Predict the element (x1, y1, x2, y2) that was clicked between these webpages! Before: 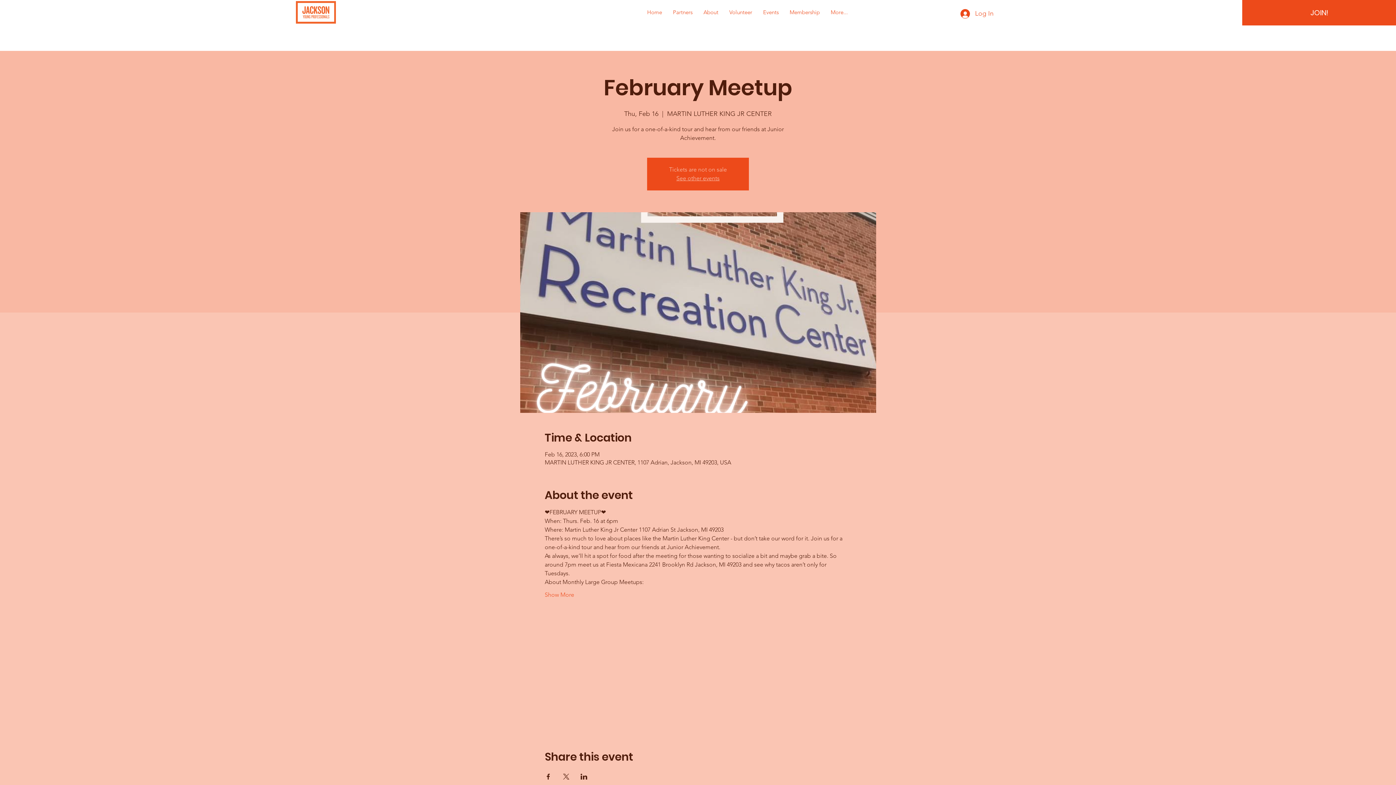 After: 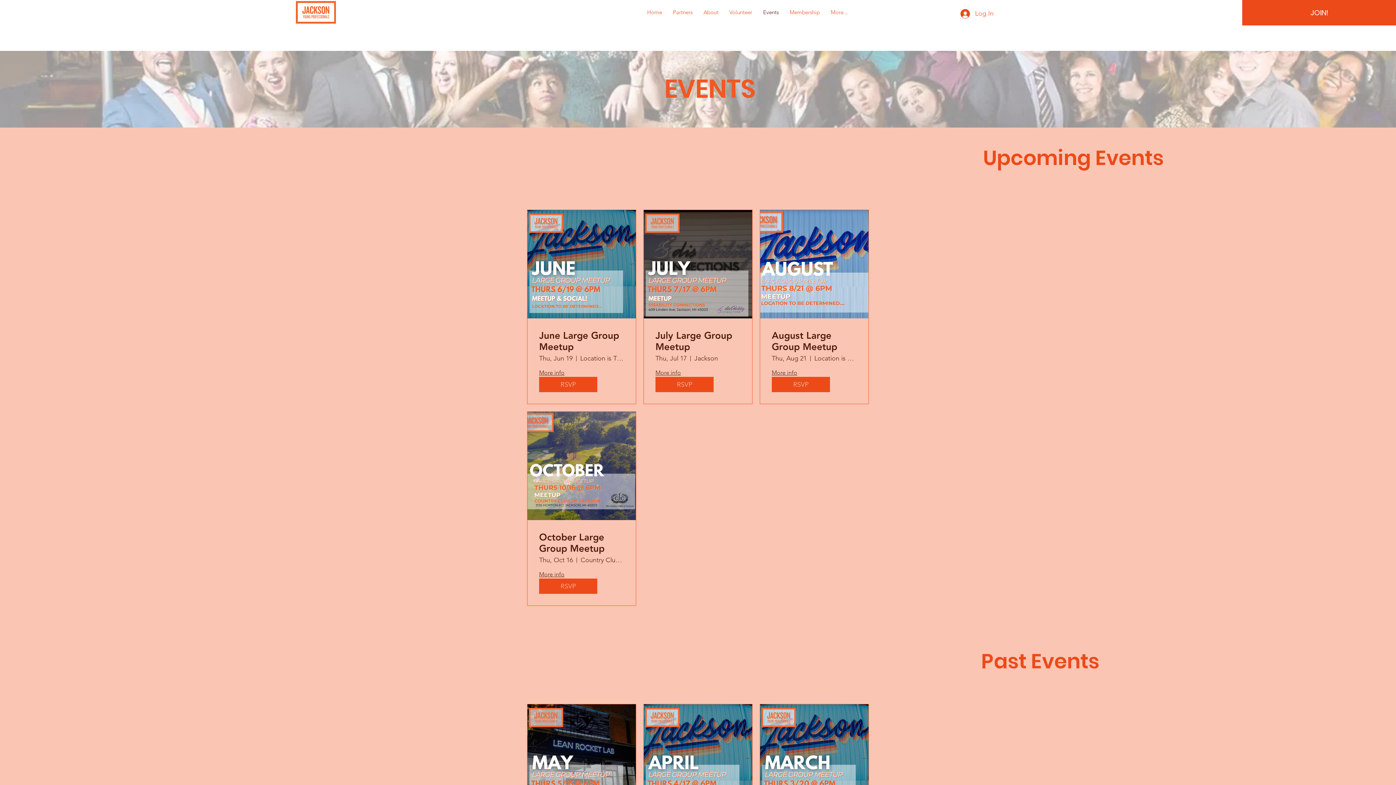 Action: label: Events bbox: (757, 5, 784, 19)